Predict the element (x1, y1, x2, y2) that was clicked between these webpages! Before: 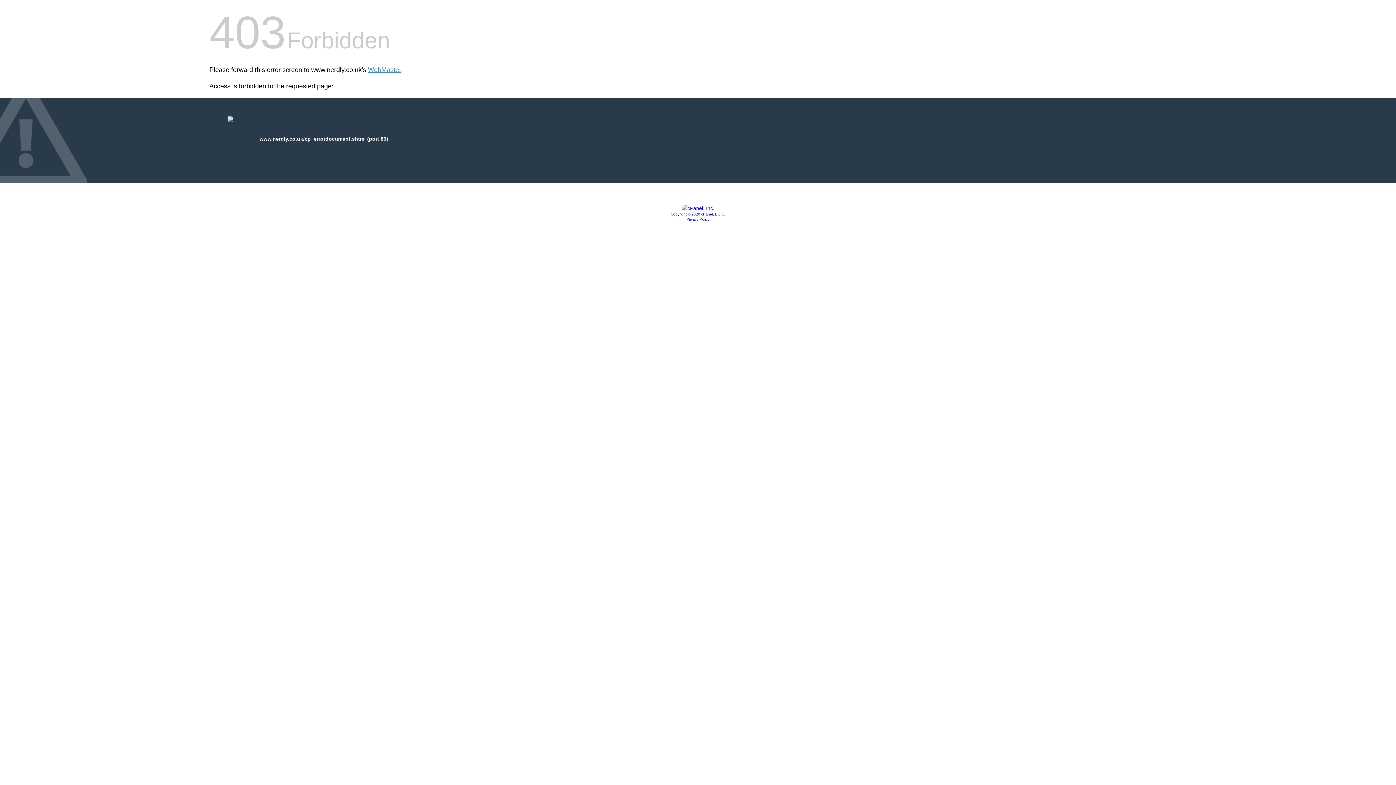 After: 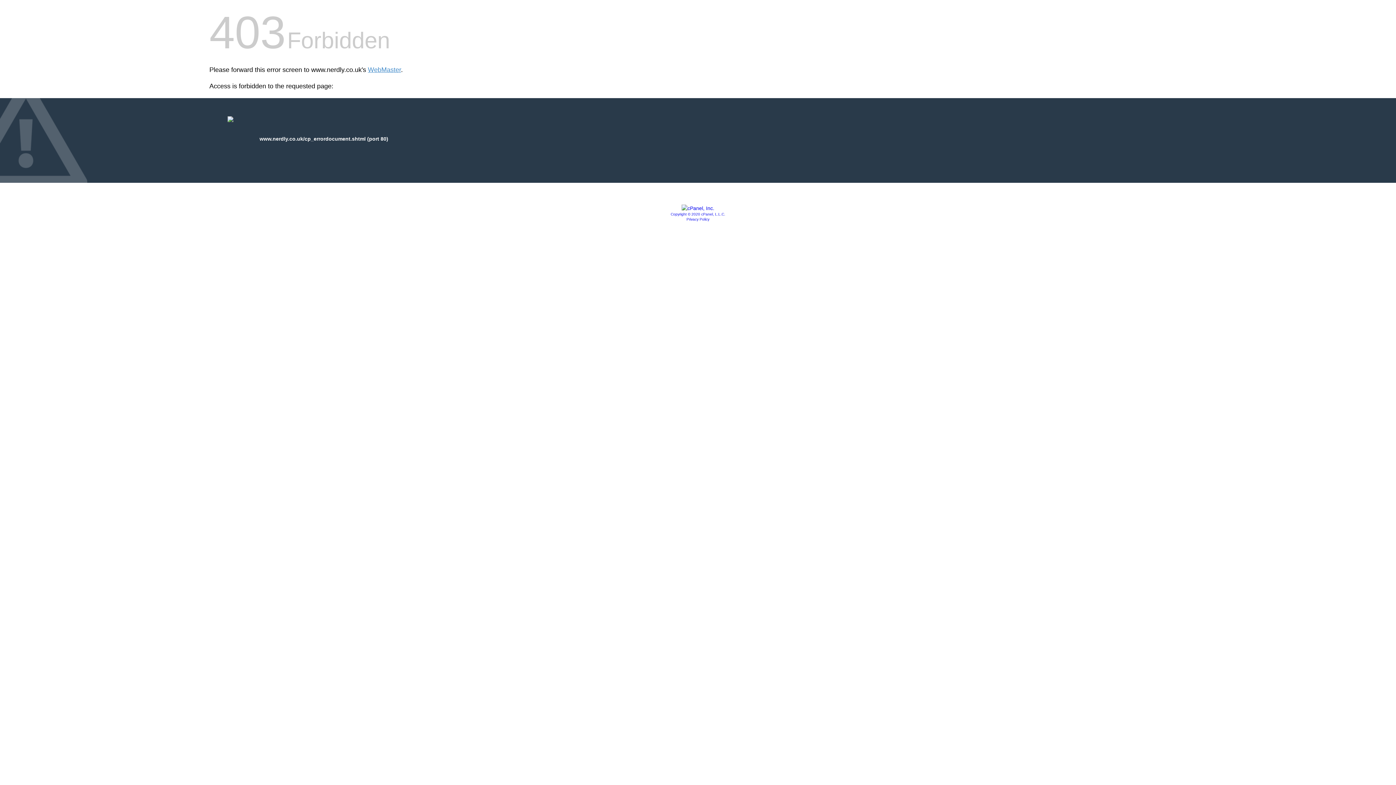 Action: label: Privacy Policy bbox: (686, 217, 709, 221)